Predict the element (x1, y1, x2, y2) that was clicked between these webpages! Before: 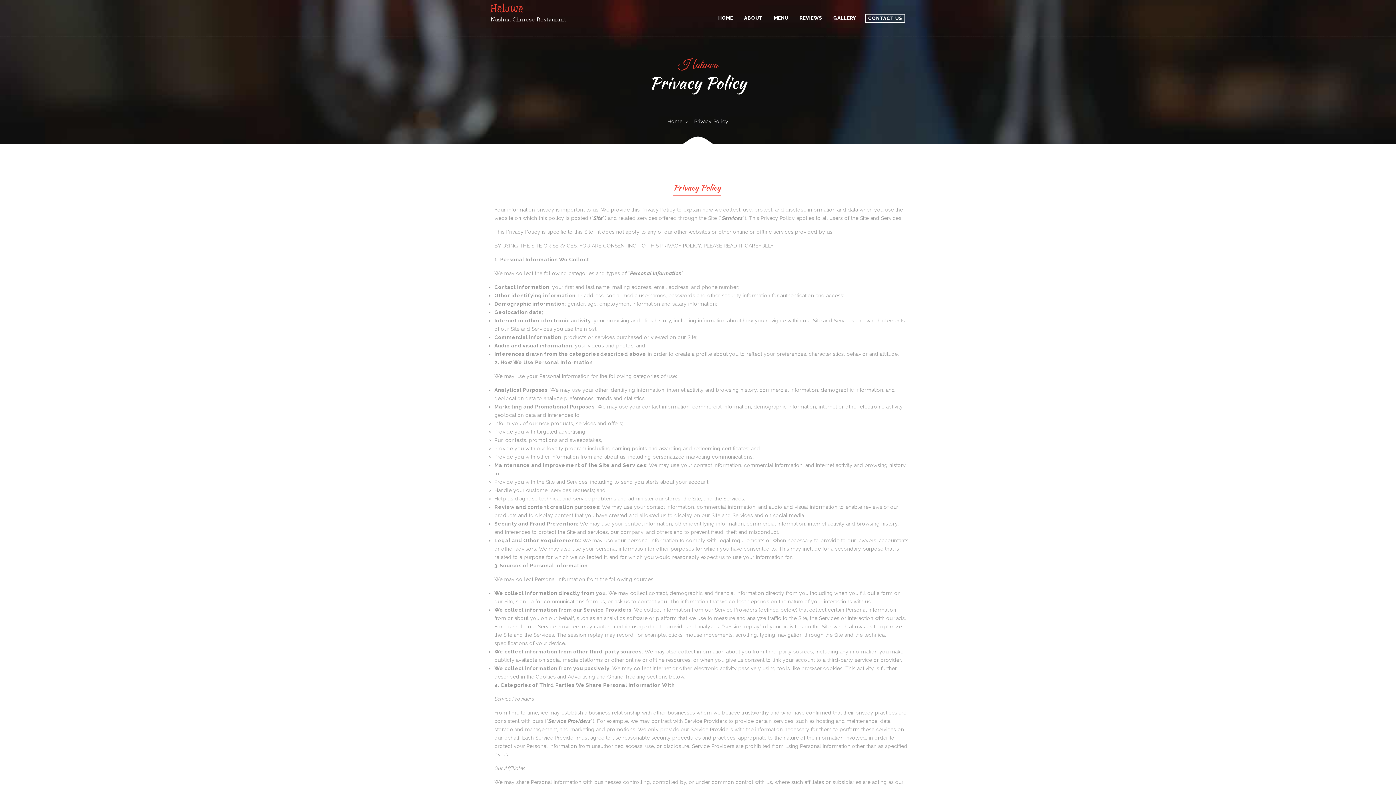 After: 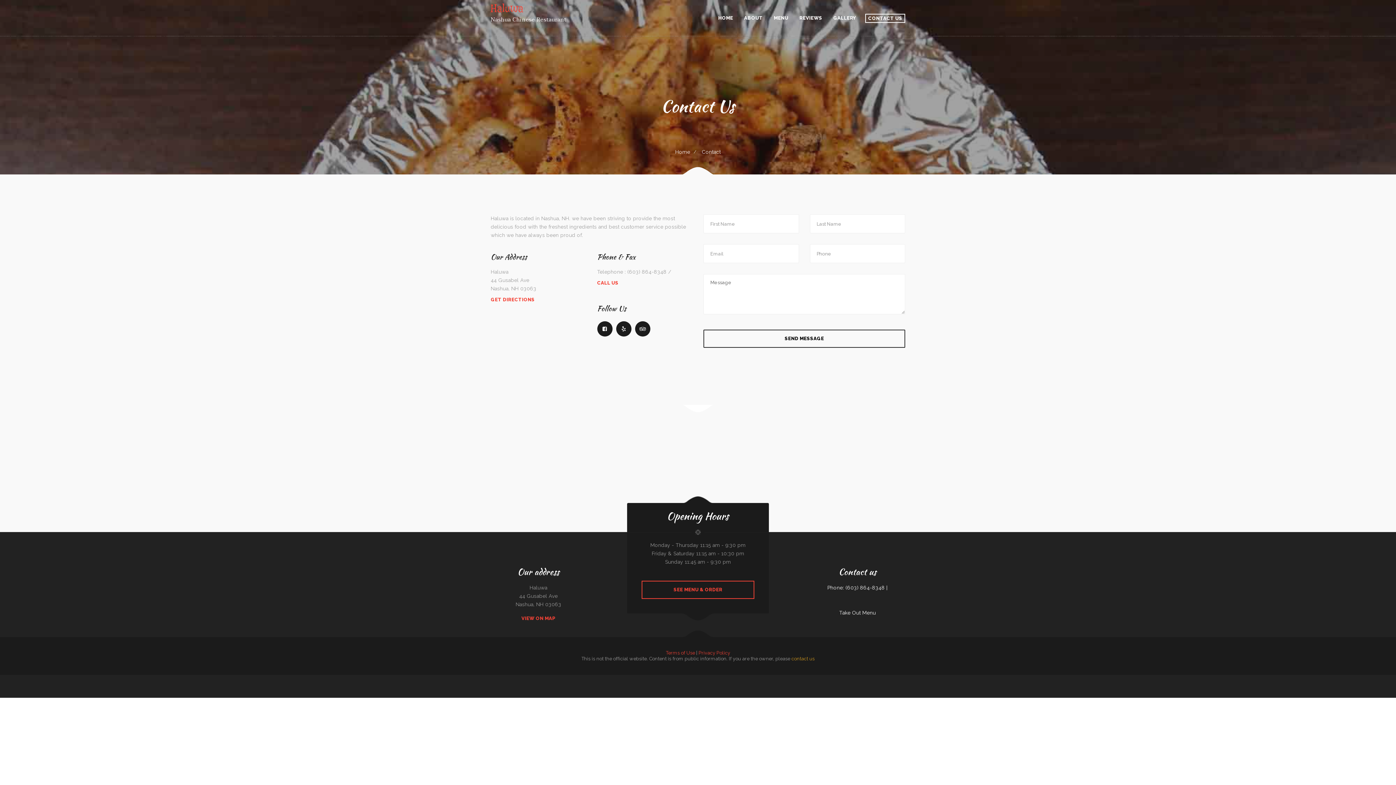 Action: label: CONTACT US bbox: (865, 15, 905, 21)